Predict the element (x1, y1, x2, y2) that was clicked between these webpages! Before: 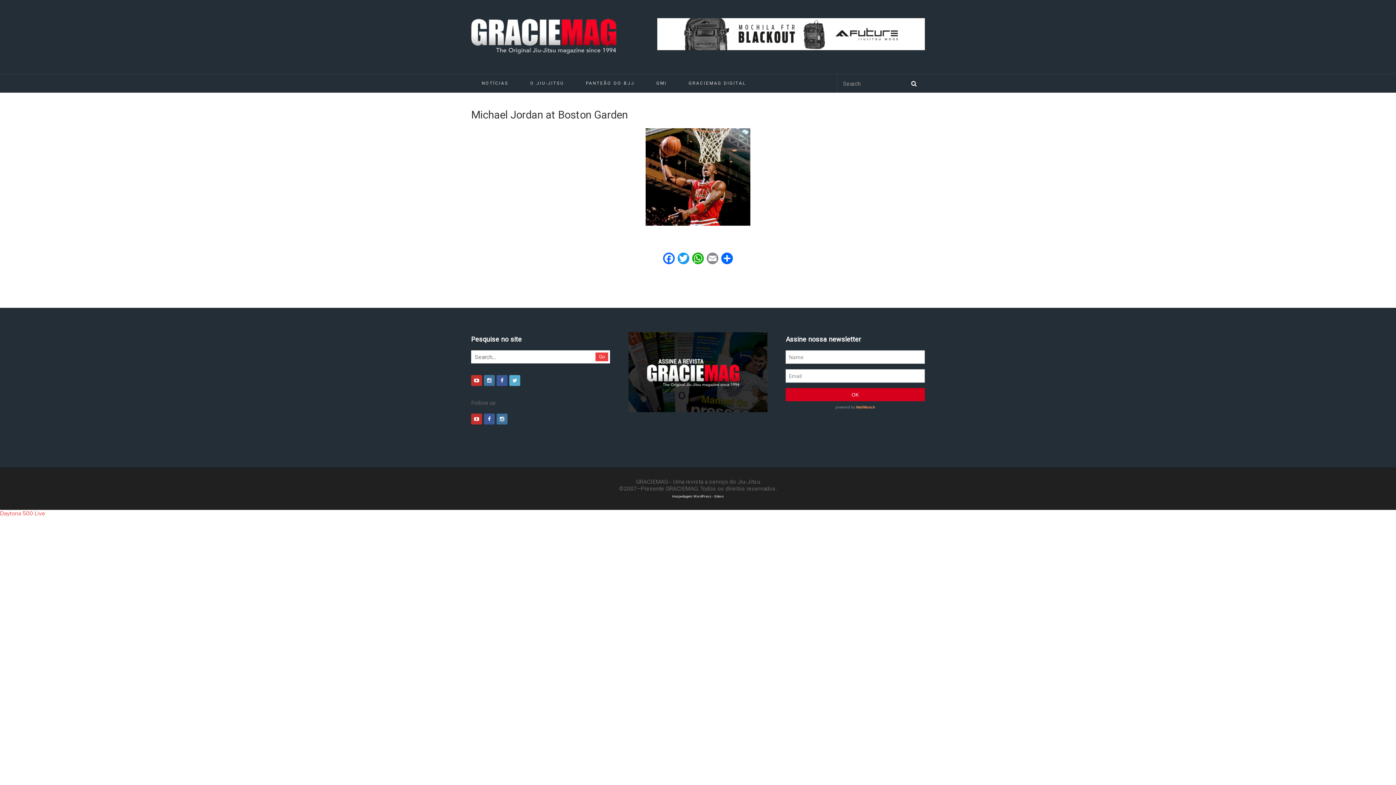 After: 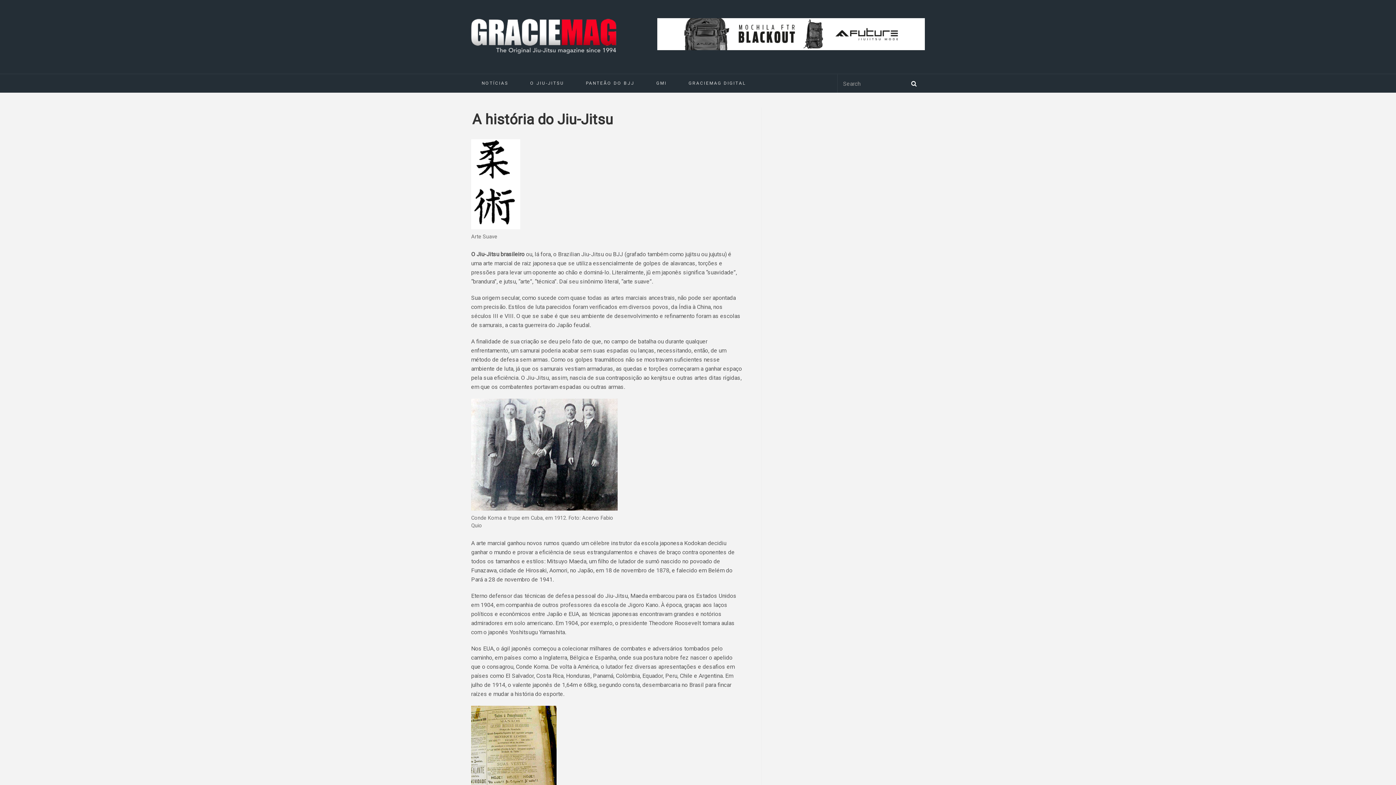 Action: bbox: (519, 74, 575, 92) label: O JIU-JITSU